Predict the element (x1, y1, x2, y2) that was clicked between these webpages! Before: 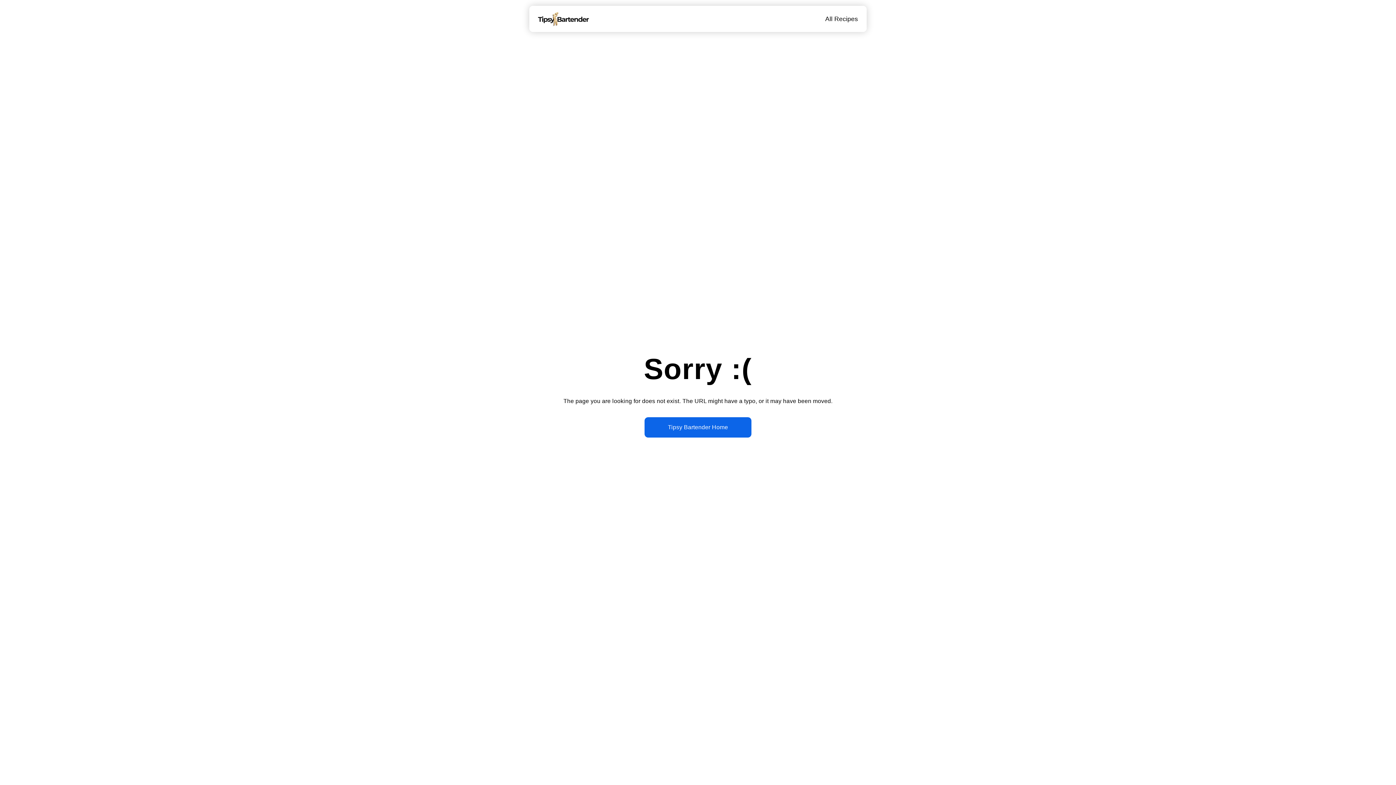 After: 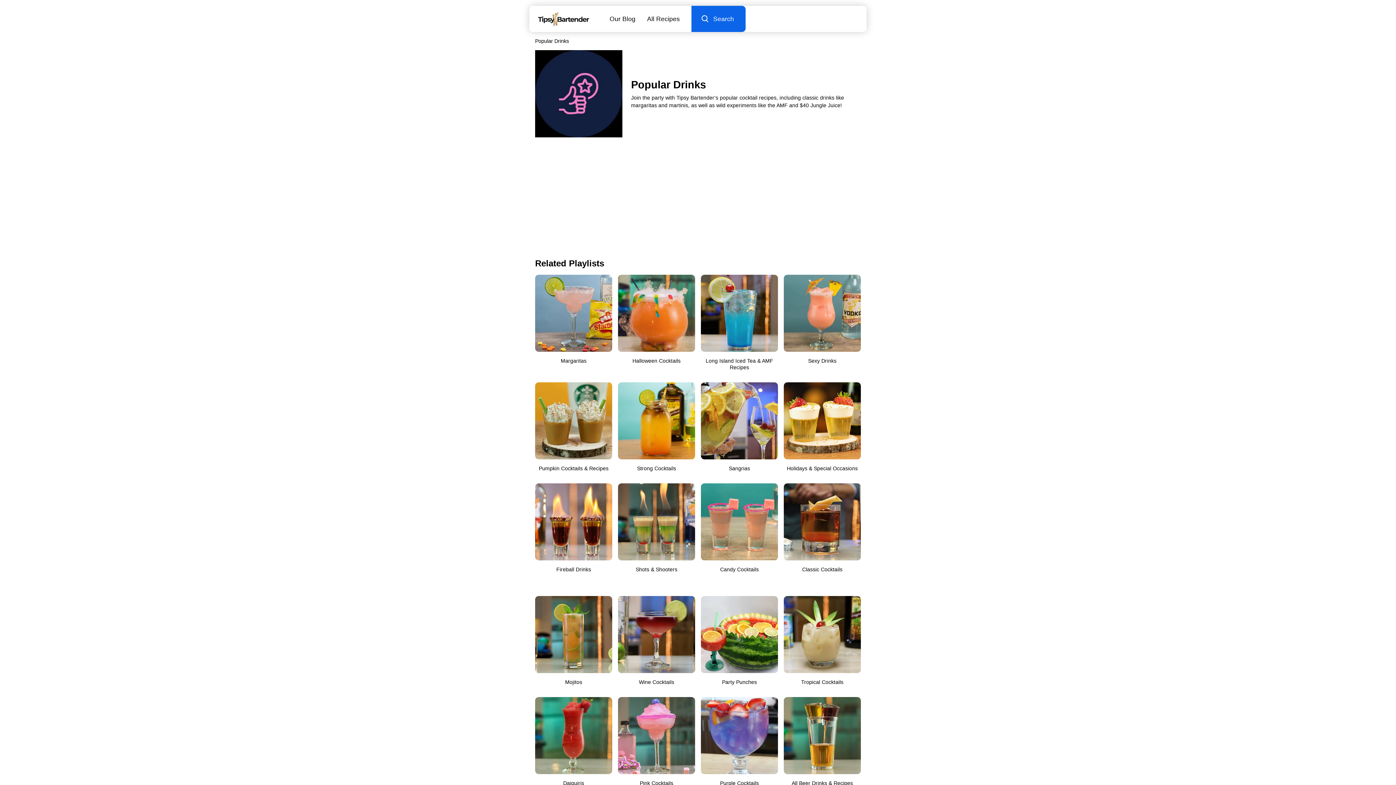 Action: label: All Recipes bbox: (819, 9, 864, 28)